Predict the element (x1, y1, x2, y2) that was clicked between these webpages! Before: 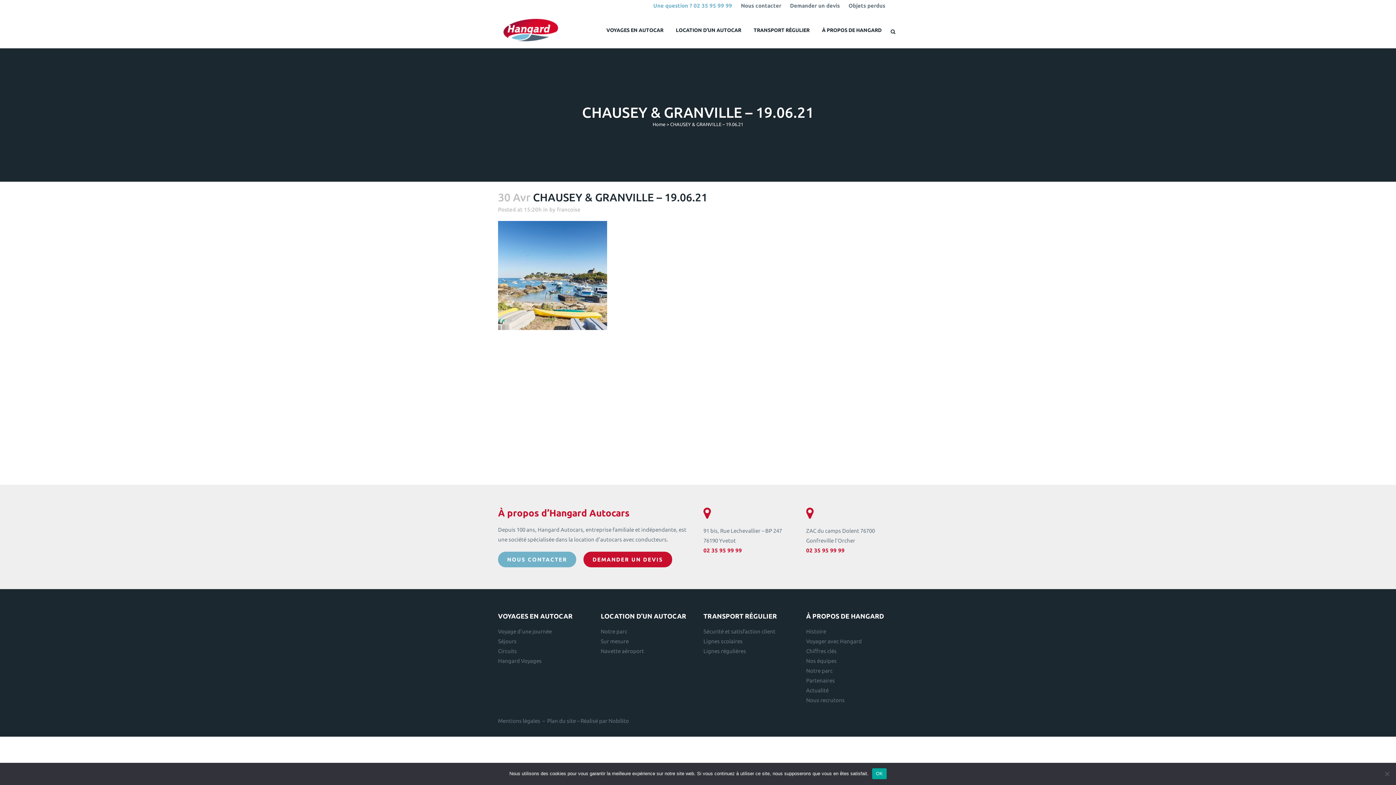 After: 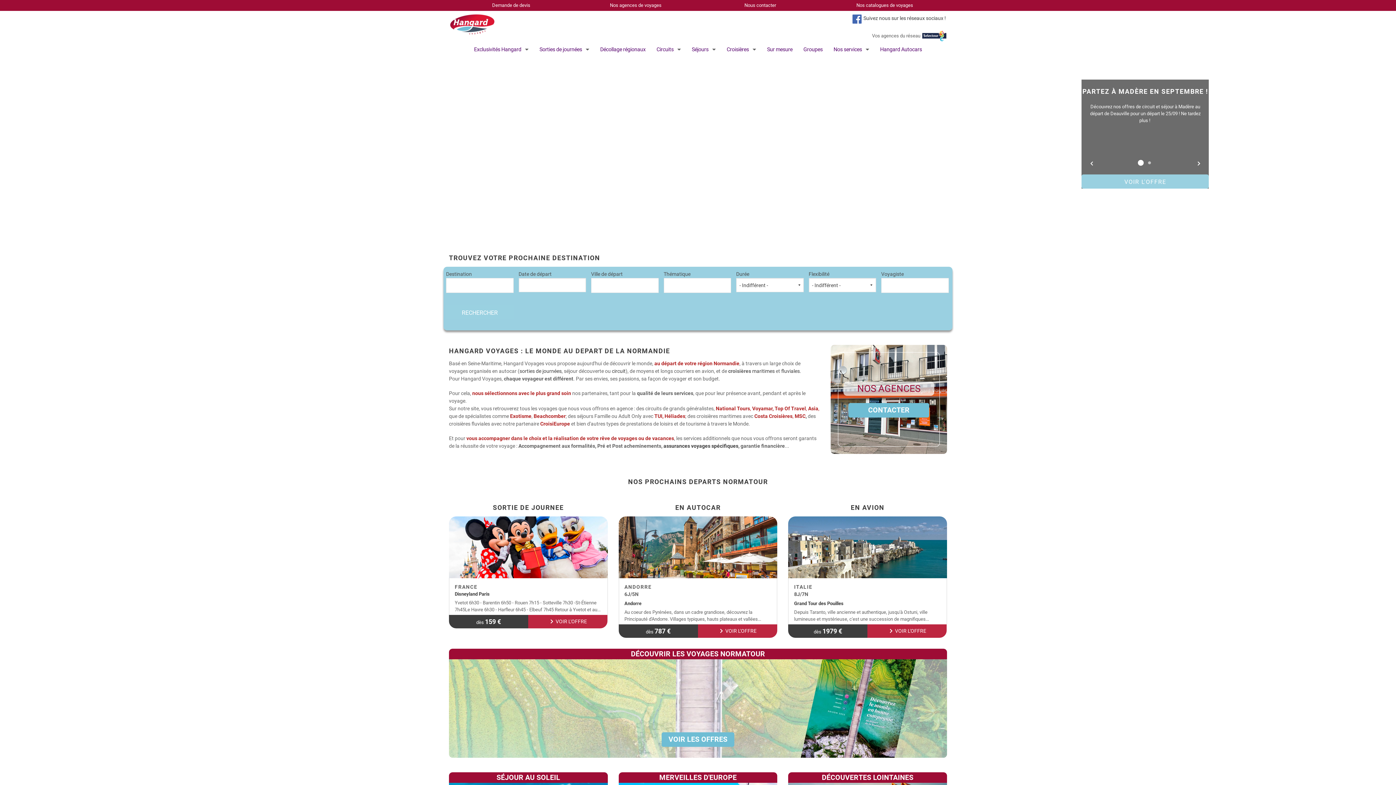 Action: bbox: (498, 658, 541, 664) label: Hangard Voyages